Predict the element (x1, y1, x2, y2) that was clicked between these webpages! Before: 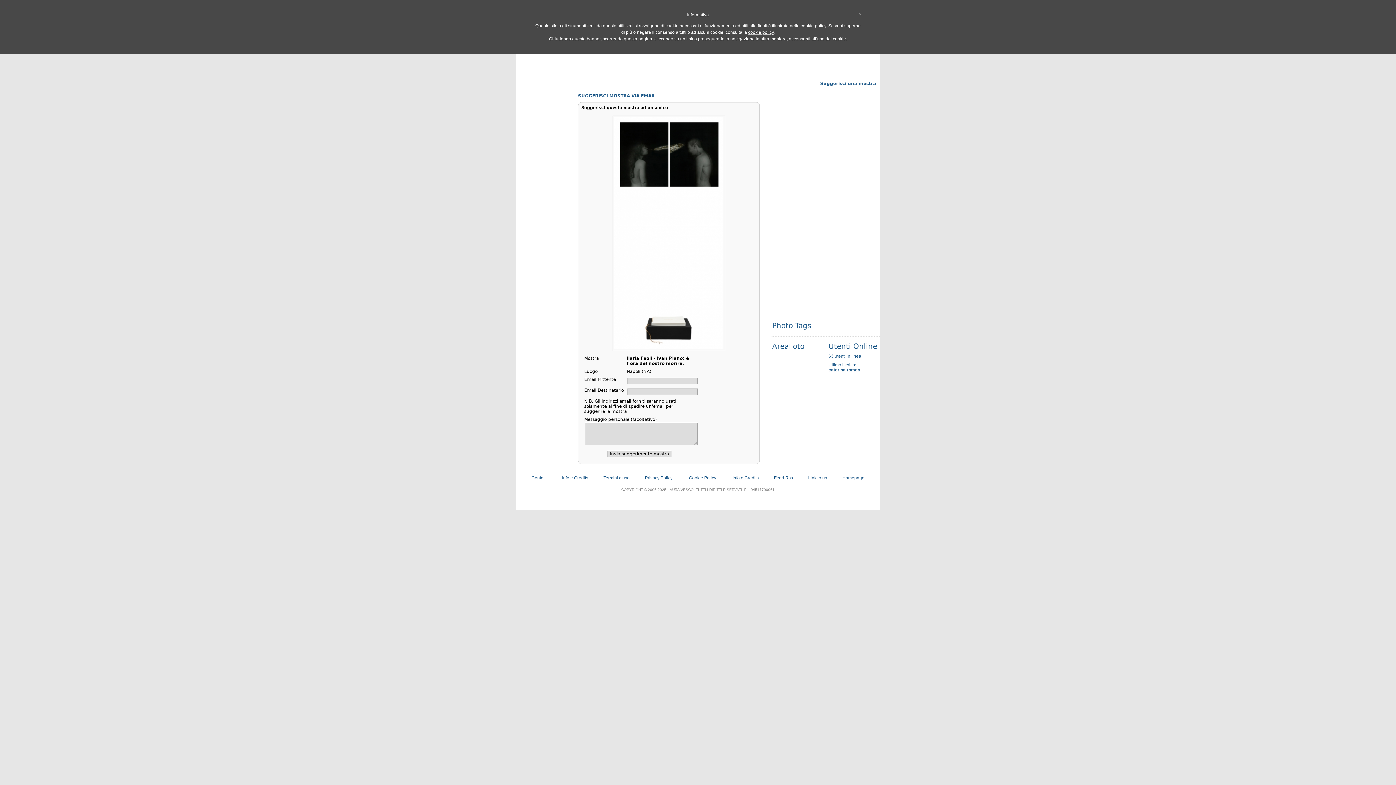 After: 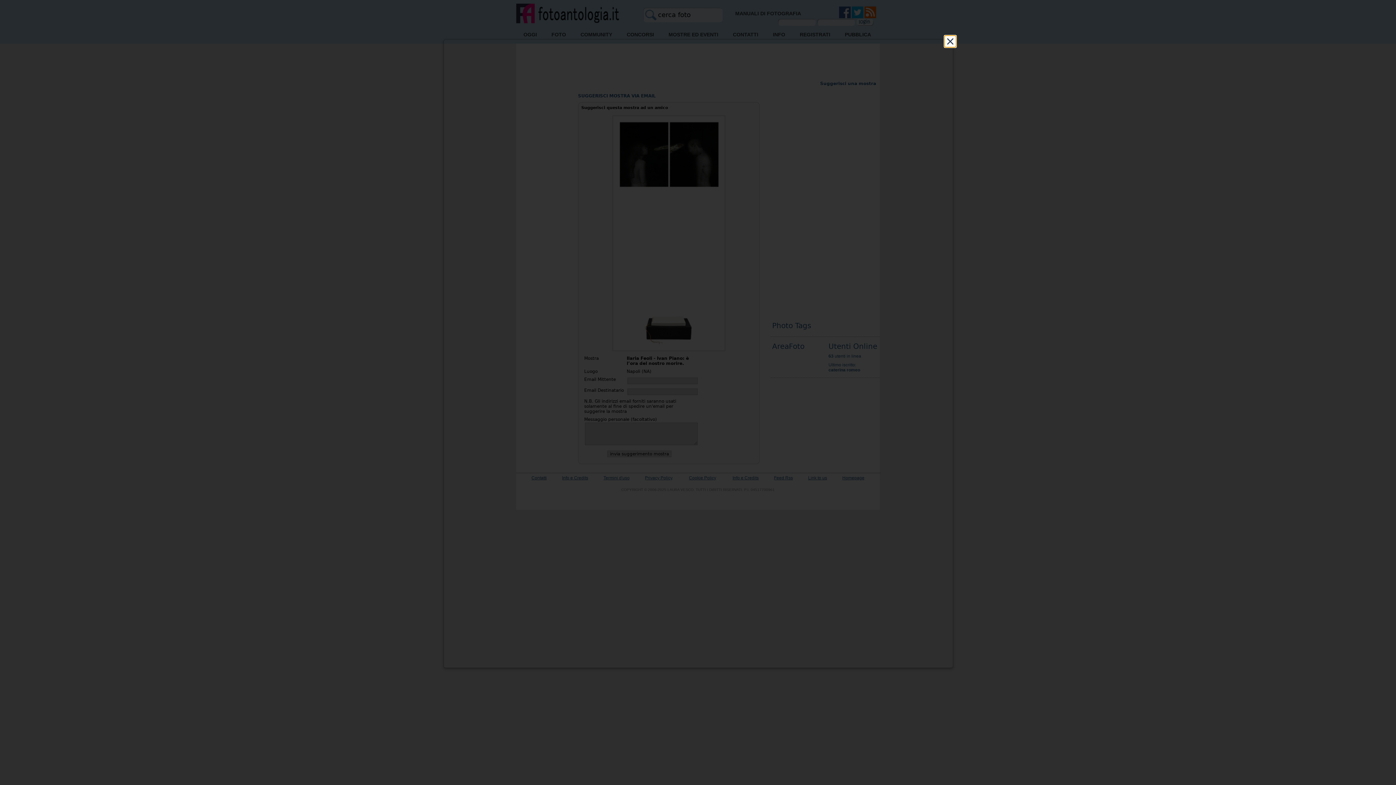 Action: label: Privacy Policy bbox: (645, 475, 672, 480)